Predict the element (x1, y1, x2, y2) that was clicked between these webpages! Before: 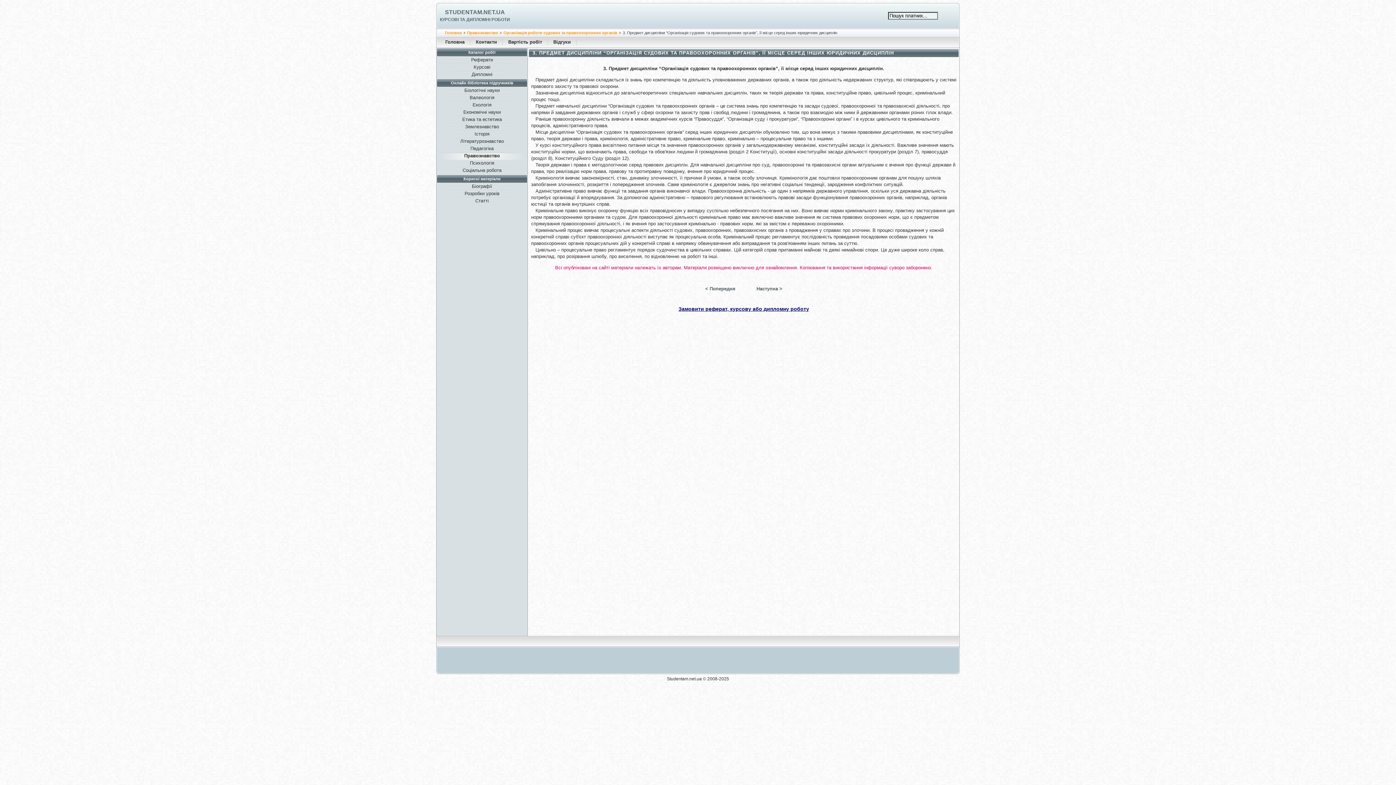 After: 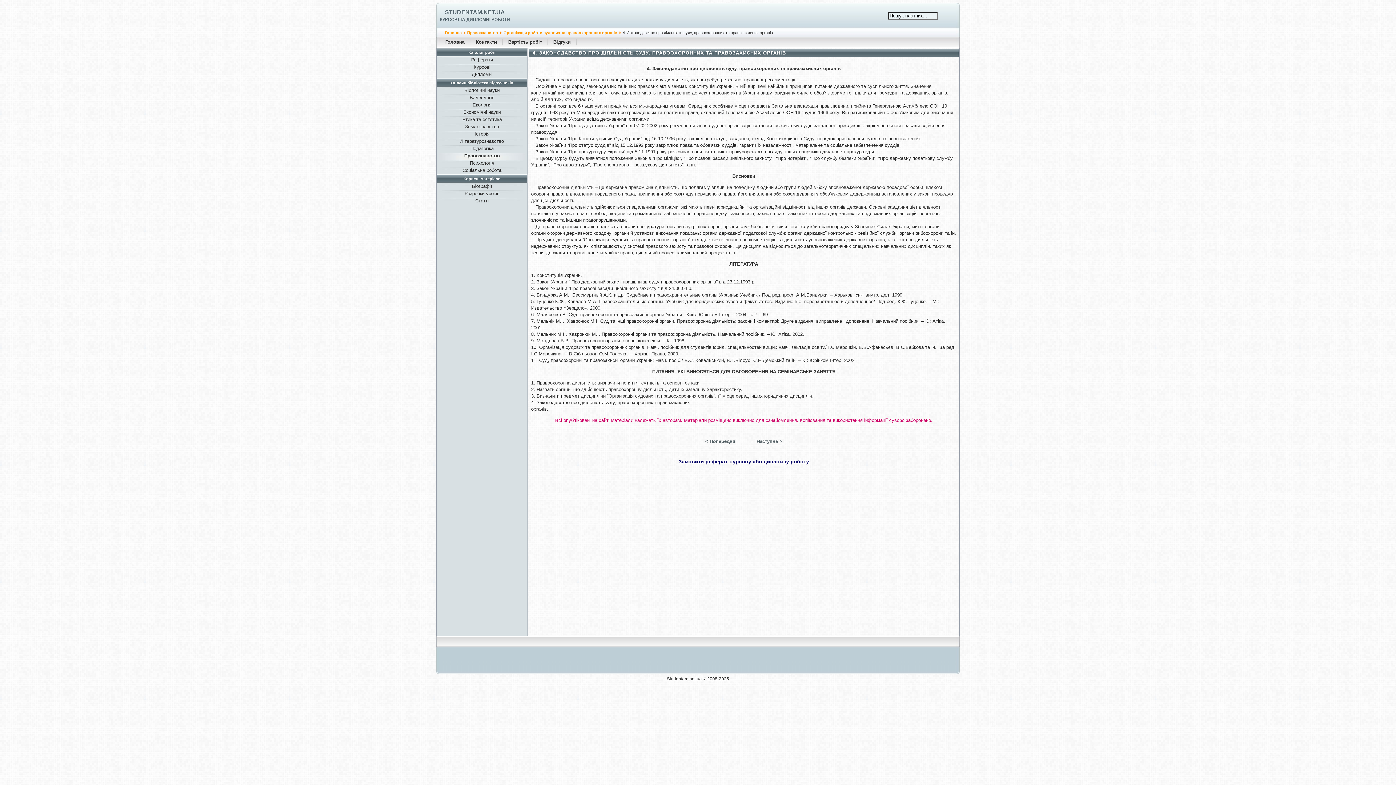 Action: bbox: (756, 286, 782, 291) label: Наступна >